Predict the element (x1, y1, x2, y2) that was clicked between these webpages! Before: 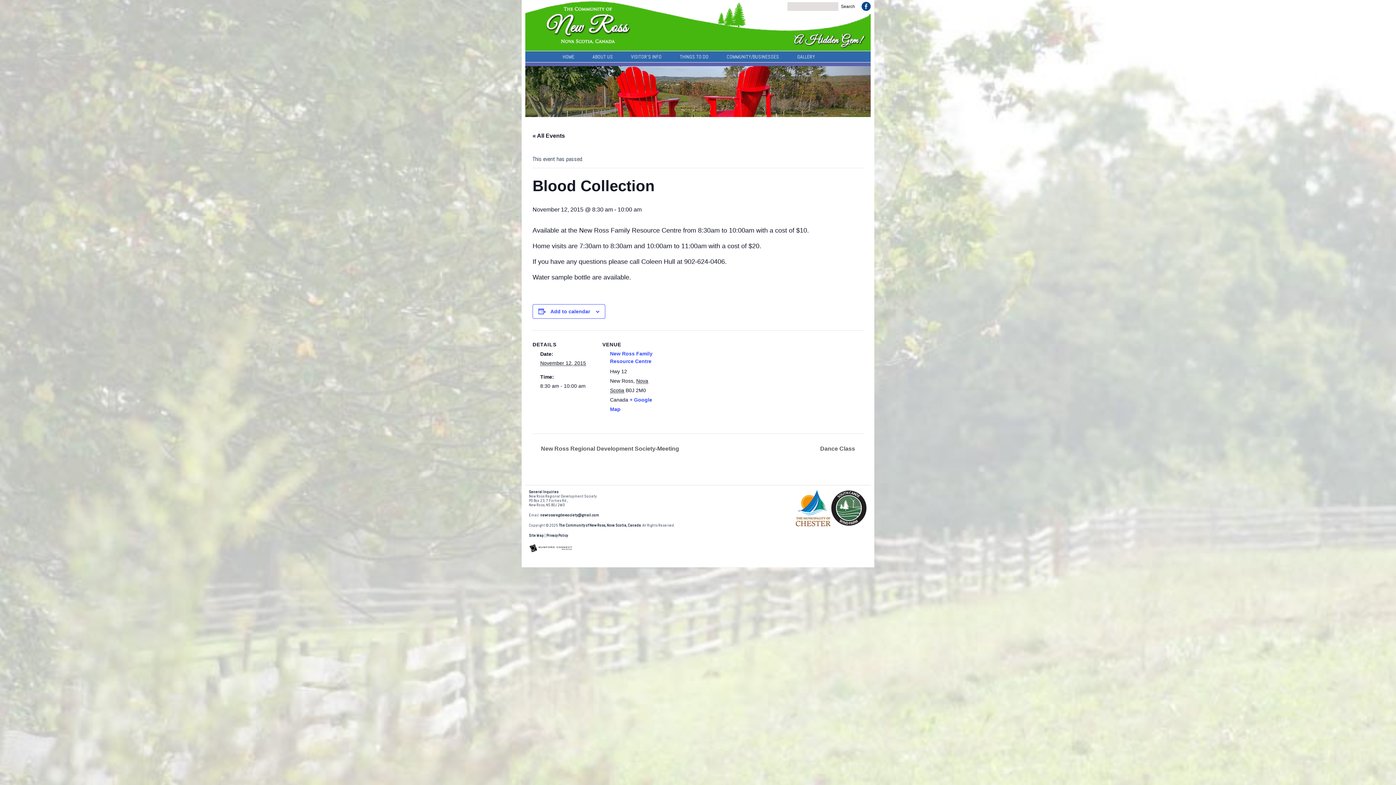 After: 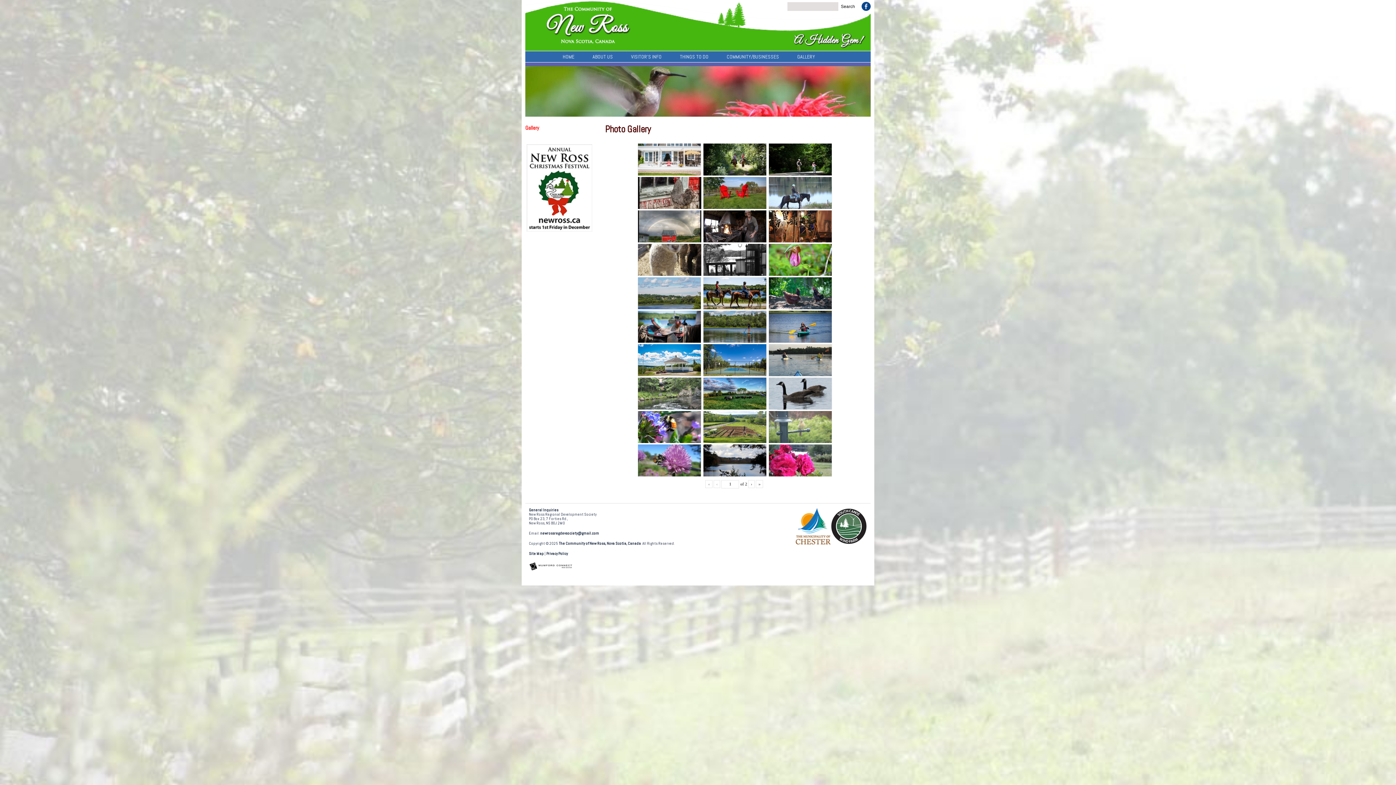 Action: bbox: (797, 51, 815, 62) label: GALLERY